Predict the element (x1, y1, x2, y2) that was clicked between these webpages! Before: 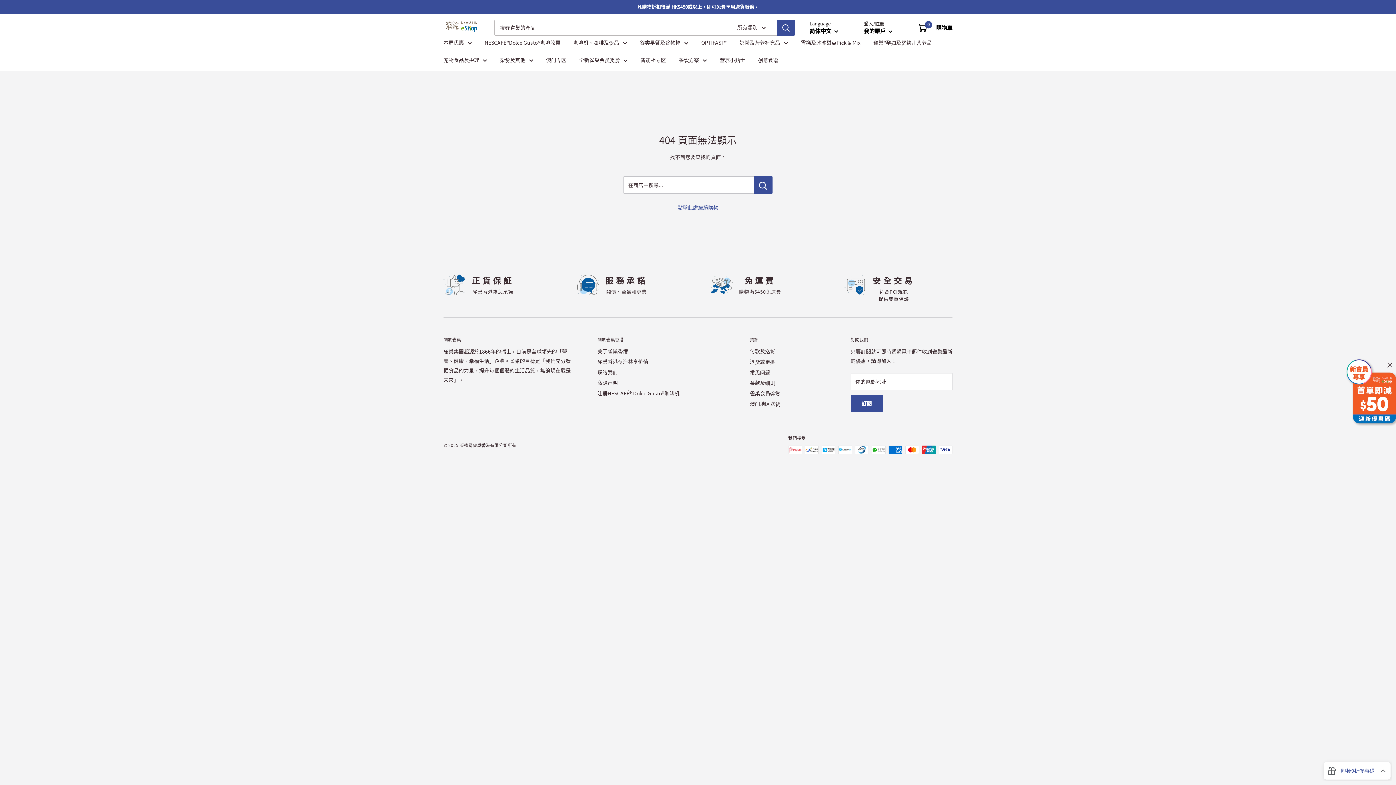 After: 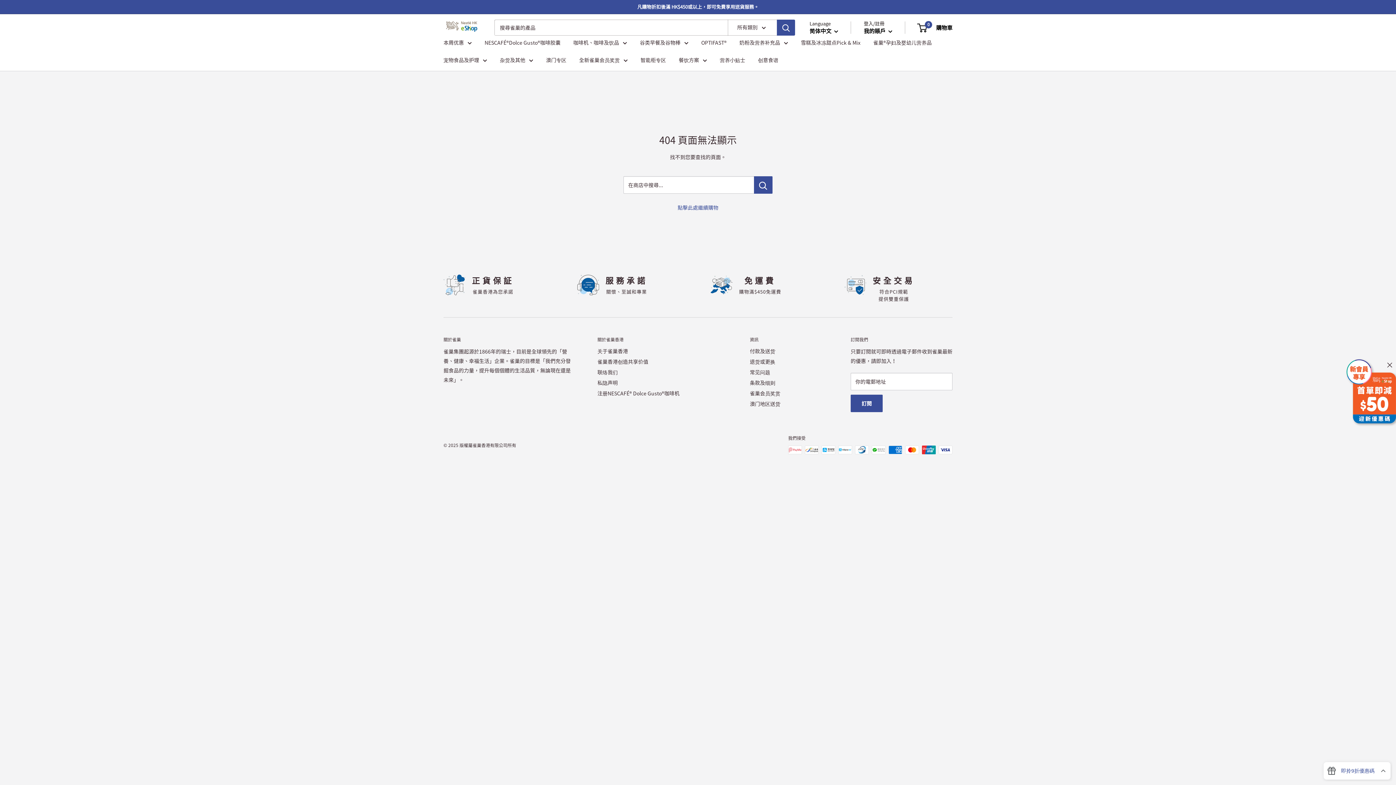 Action: label: 搜尋雀巢的產品 bbox: (777, 19, 795, 35)